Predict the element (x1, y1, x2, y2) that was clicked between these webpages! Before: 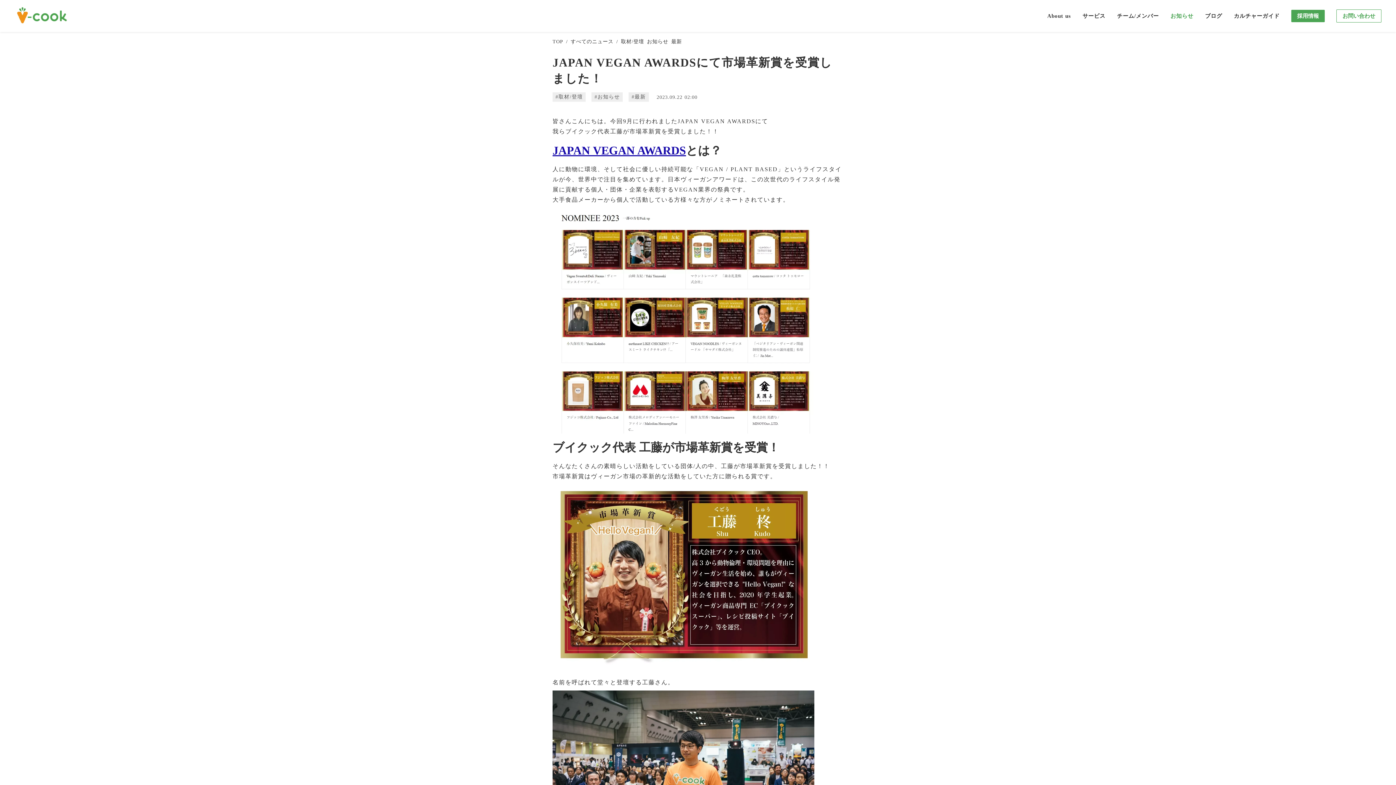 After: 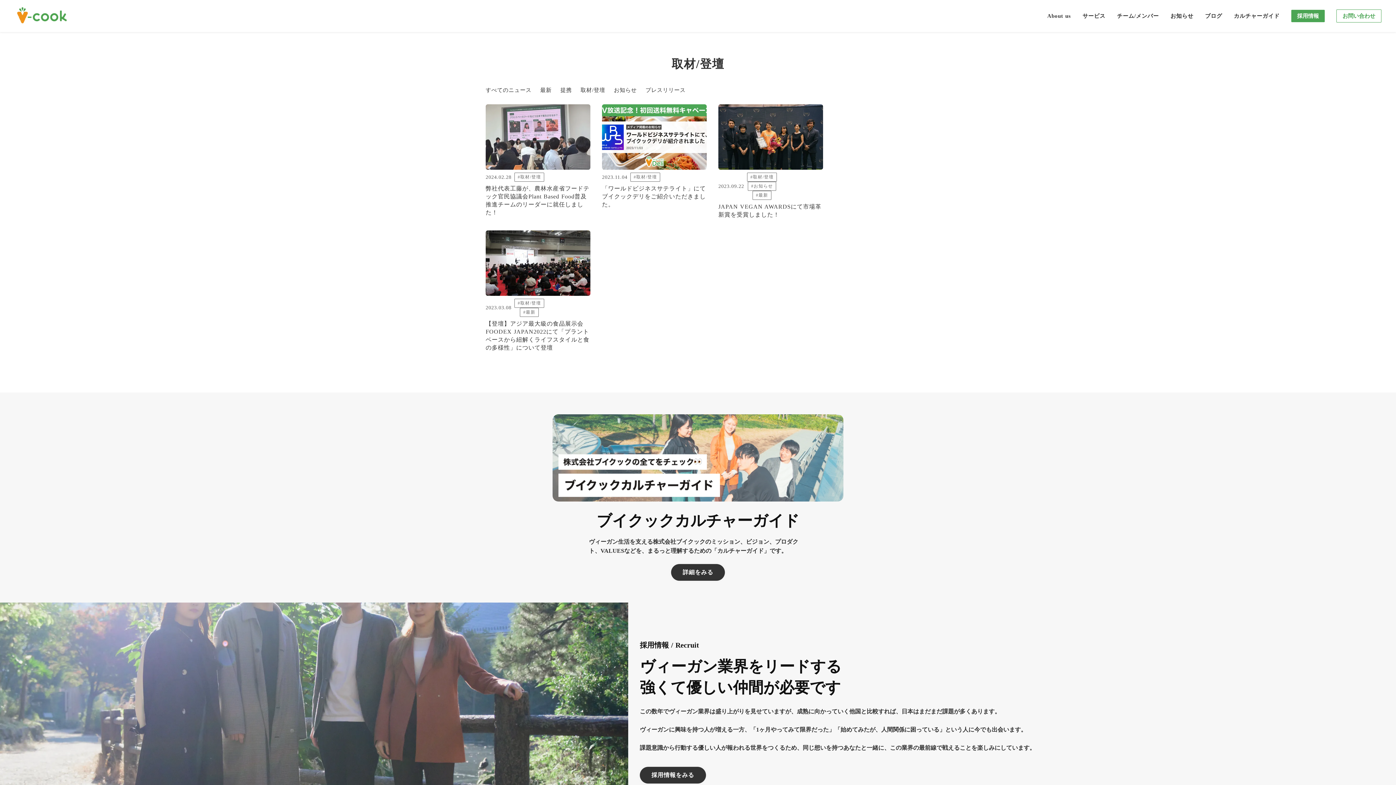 Action: bbox: (552, 92, 585, 101) label: #取材/登壇